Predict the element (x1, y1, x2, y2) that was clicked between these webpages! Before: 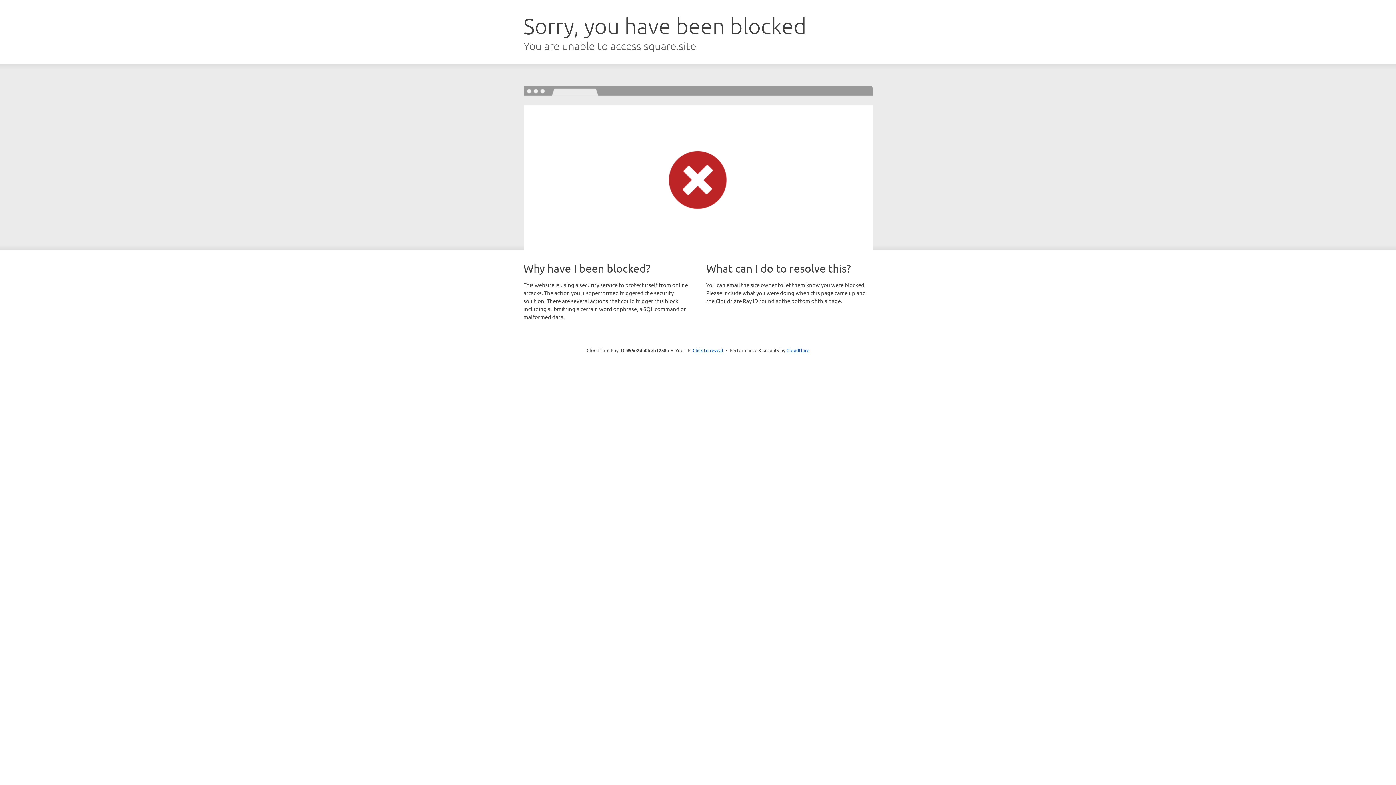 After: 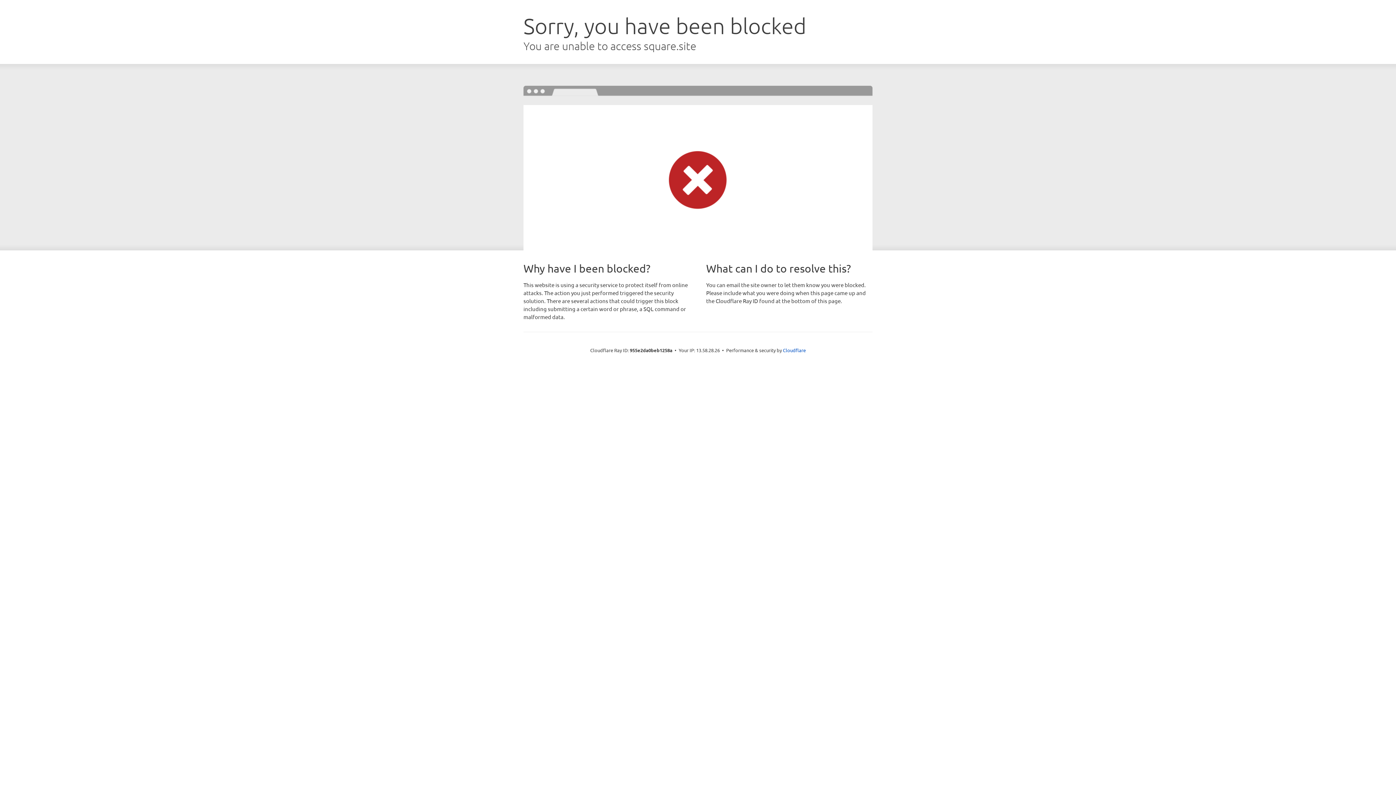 Action: bbox: (692, 346, 723, 353) label: Click to reveal